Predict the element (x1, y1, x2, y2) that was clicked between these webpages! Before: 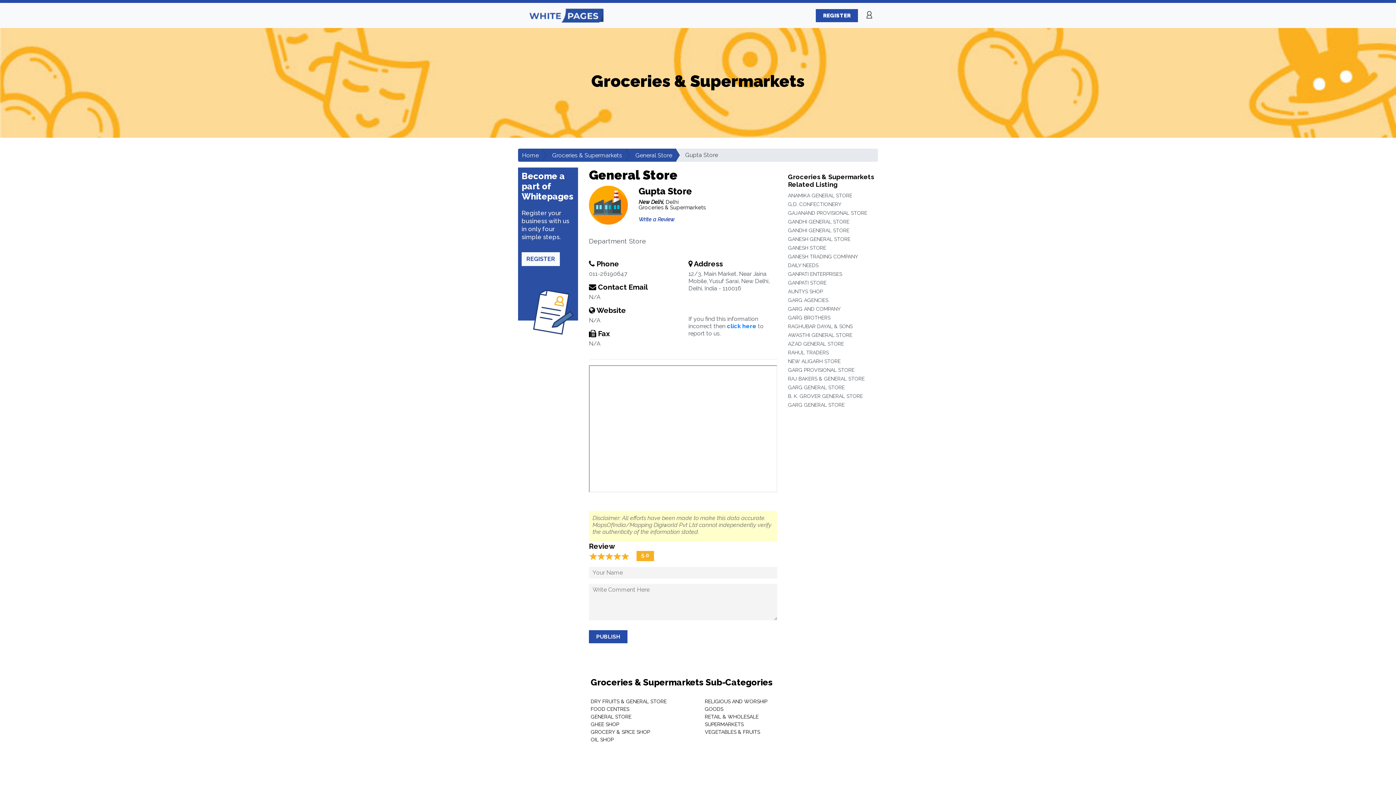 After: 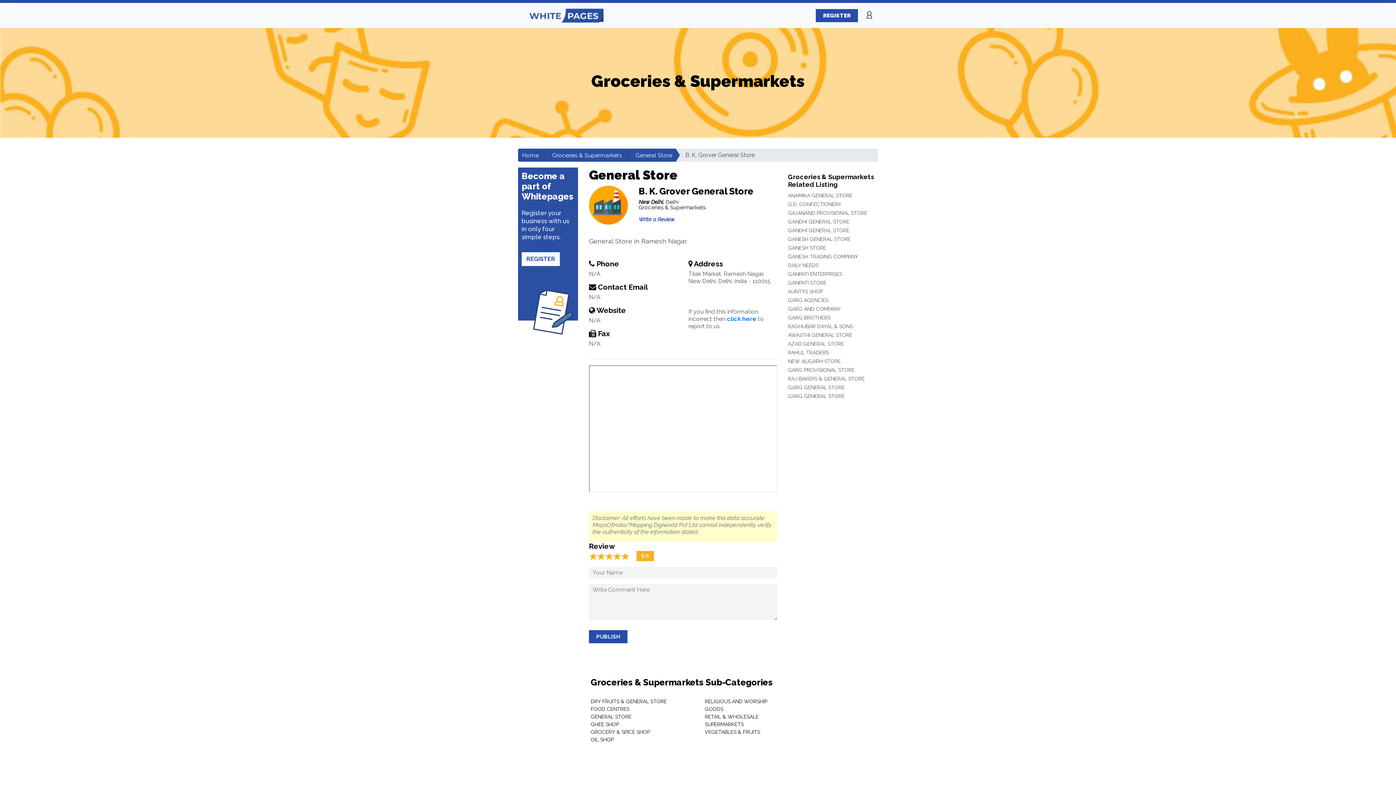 Action: label: B. K. GROVER GENERAL STORE bbox: (788, 393, 863, 399)